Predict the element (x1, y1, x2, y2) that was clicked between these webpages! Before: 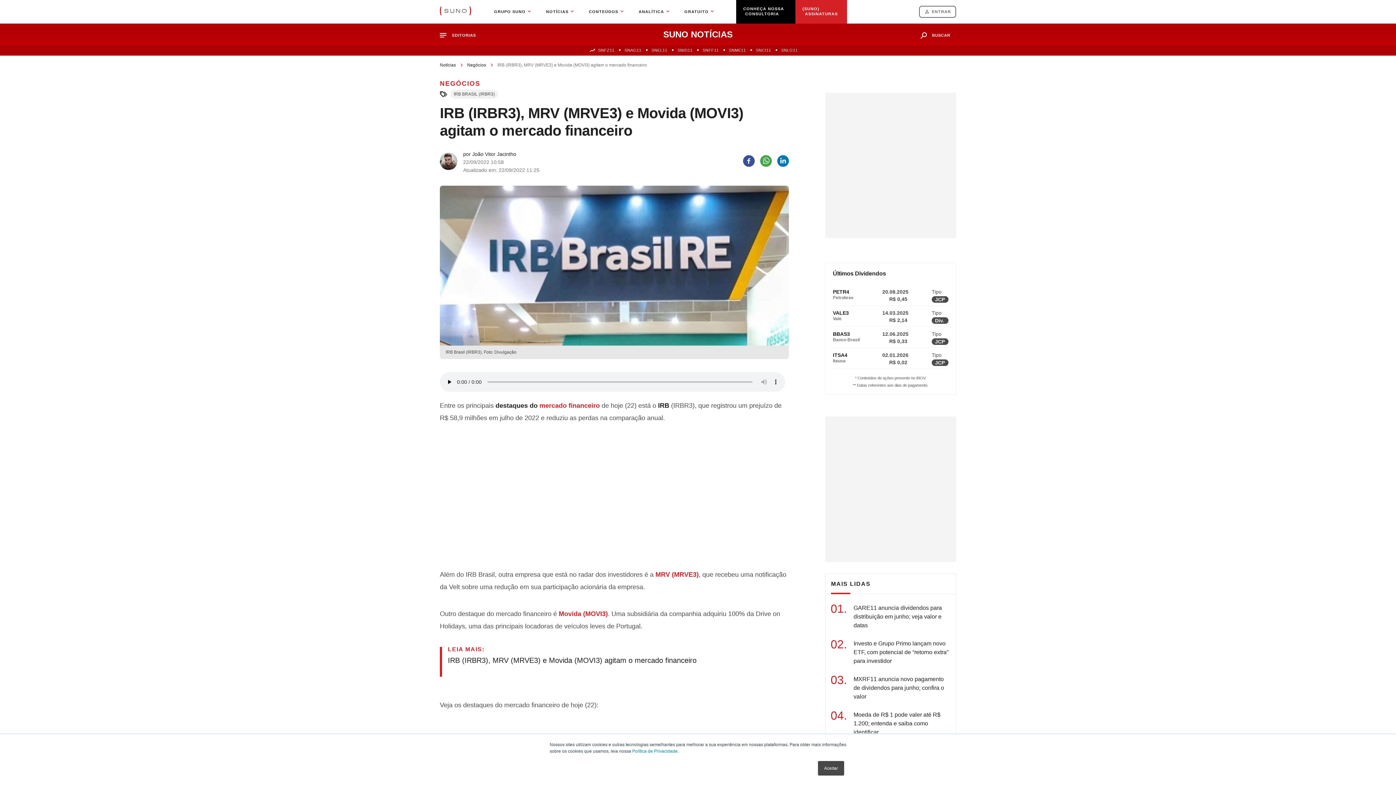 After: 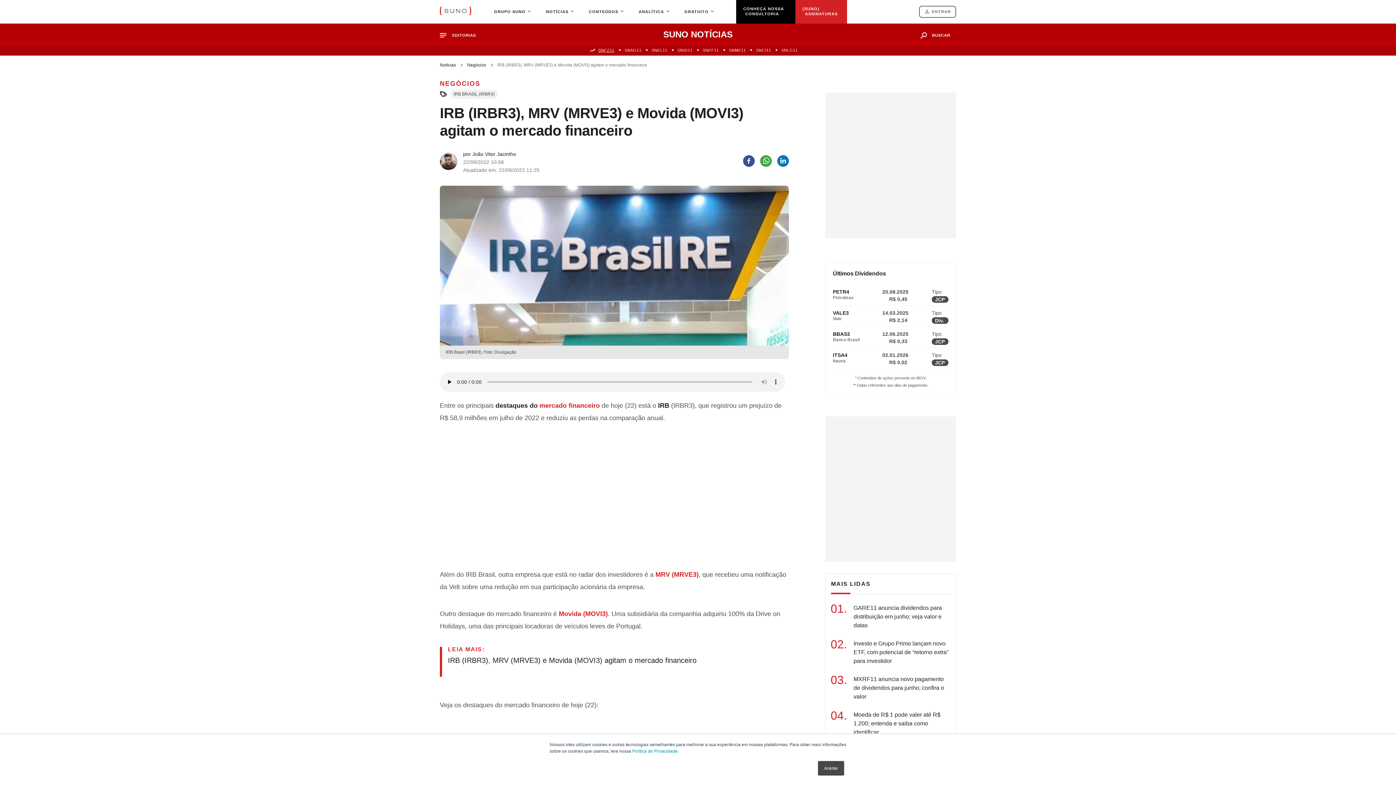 Action: label: SNFZ11 bbox: (598, 48, 614, 52)